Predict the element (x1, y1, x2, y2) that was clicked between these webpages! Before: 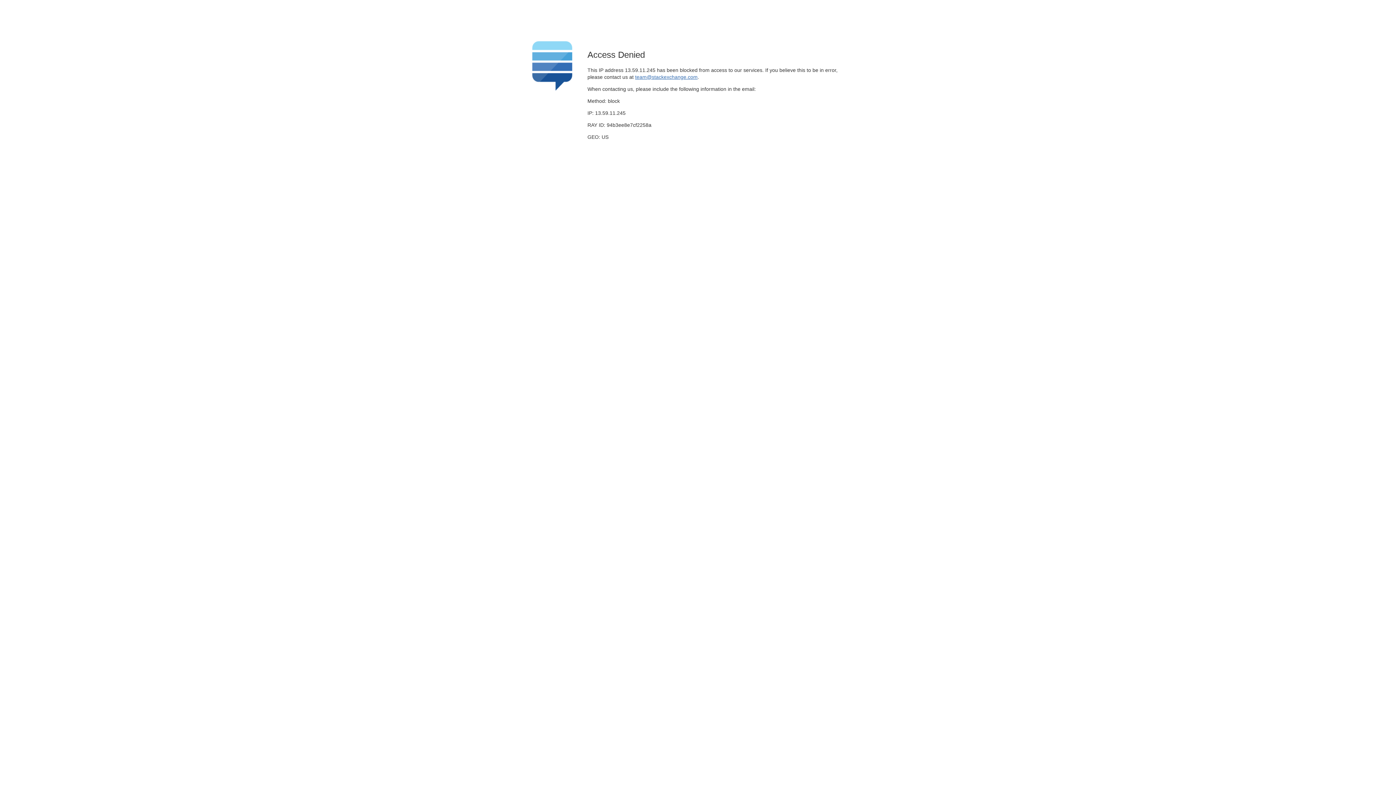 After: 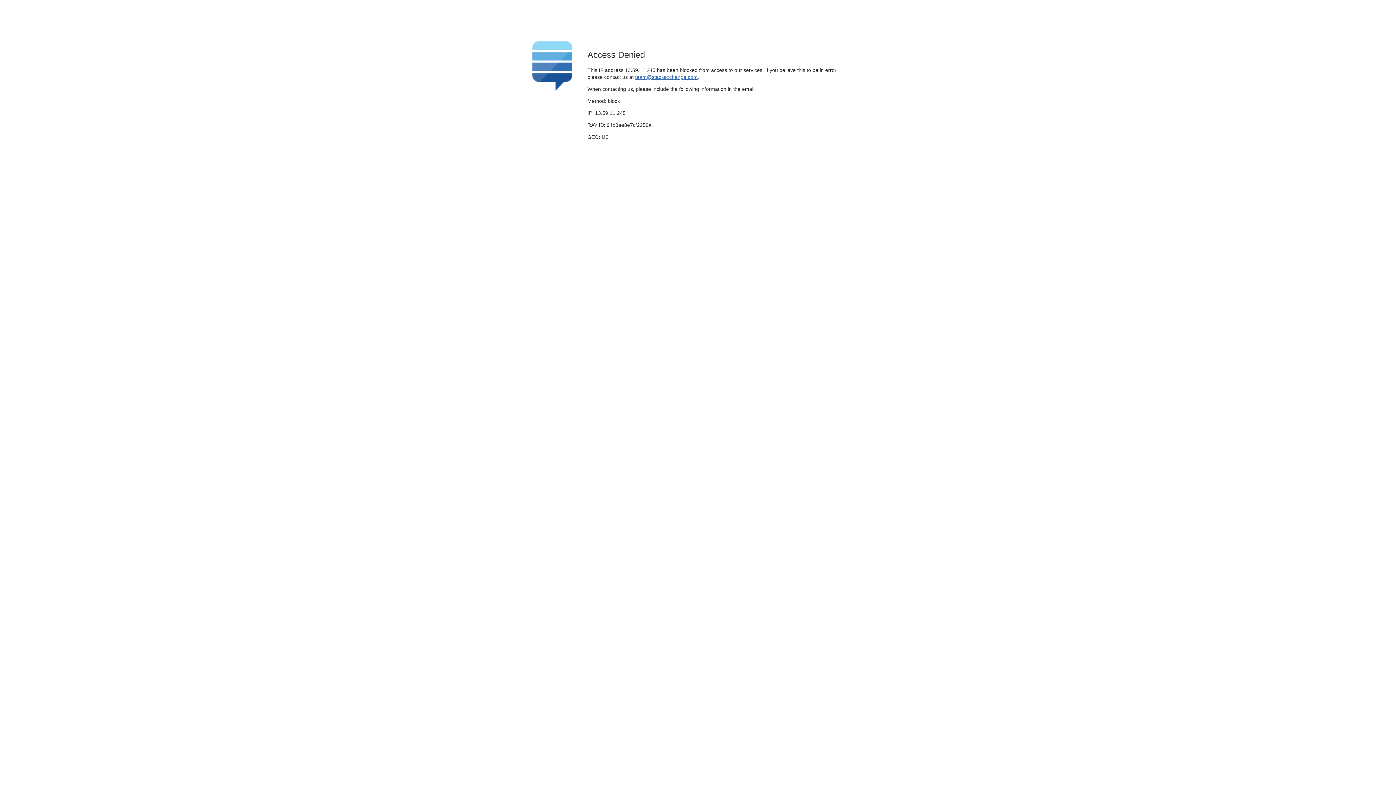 Action: label: team@stackexchange.com bbox: (635, 74, 697, 79)